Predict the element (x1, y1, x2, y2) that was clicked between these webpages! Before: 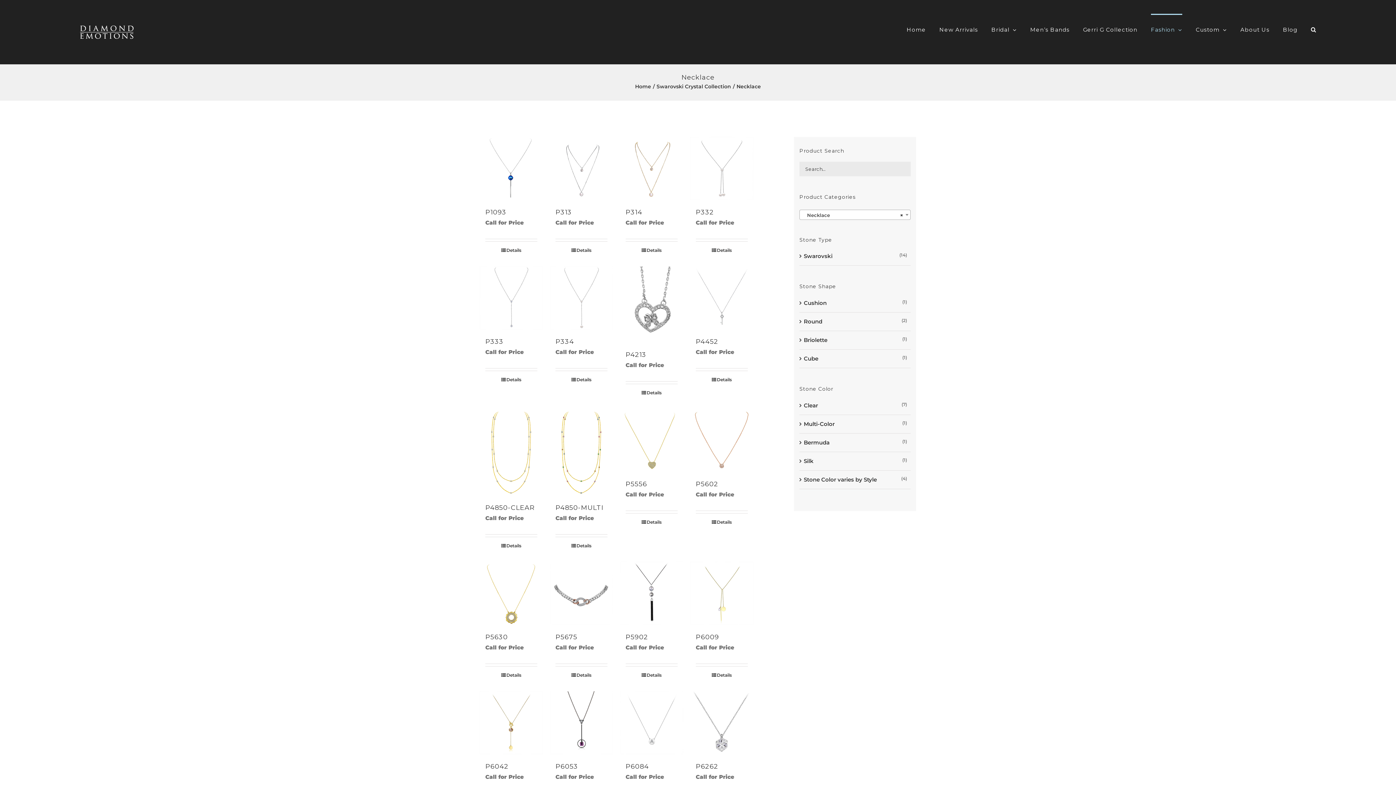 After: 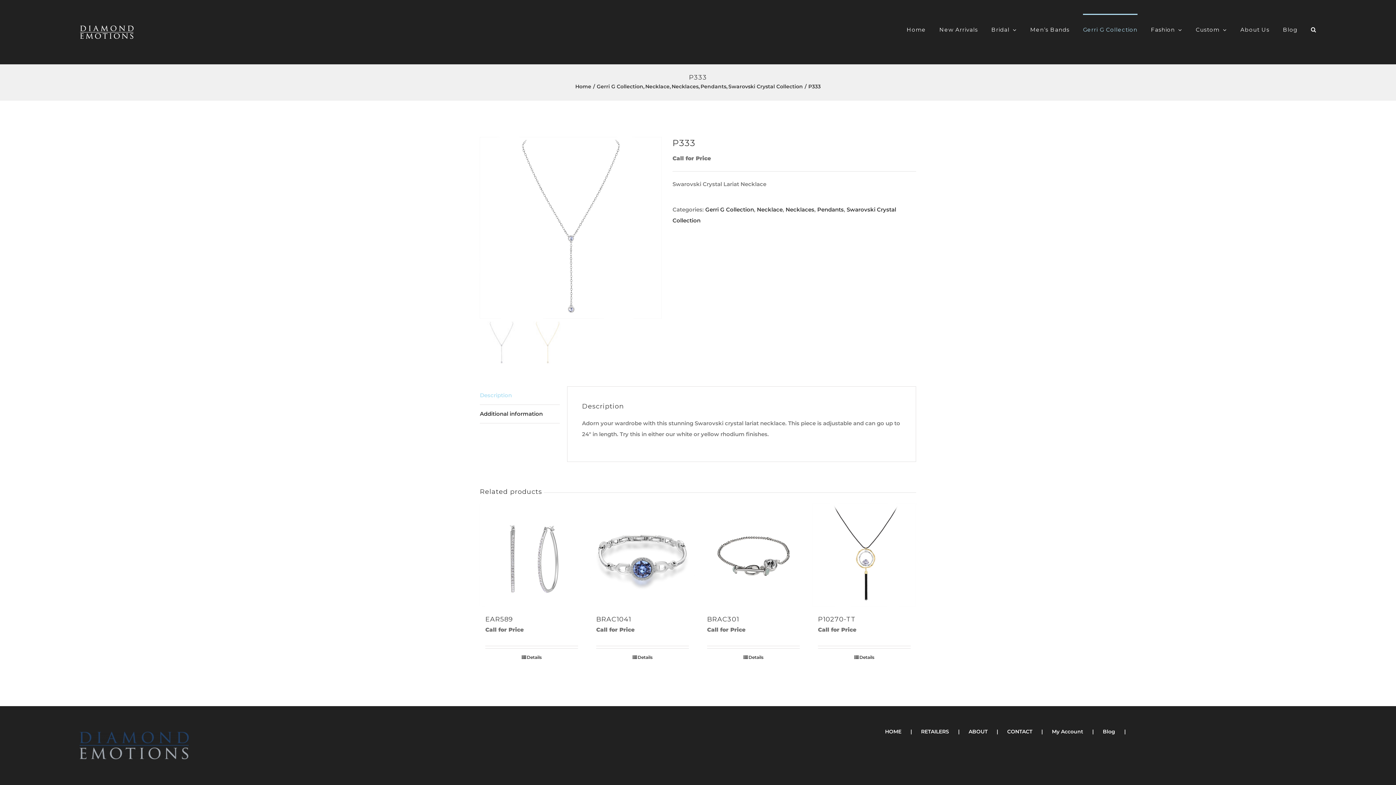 Action: bbox: (485, 376, 537, 383) label: Details